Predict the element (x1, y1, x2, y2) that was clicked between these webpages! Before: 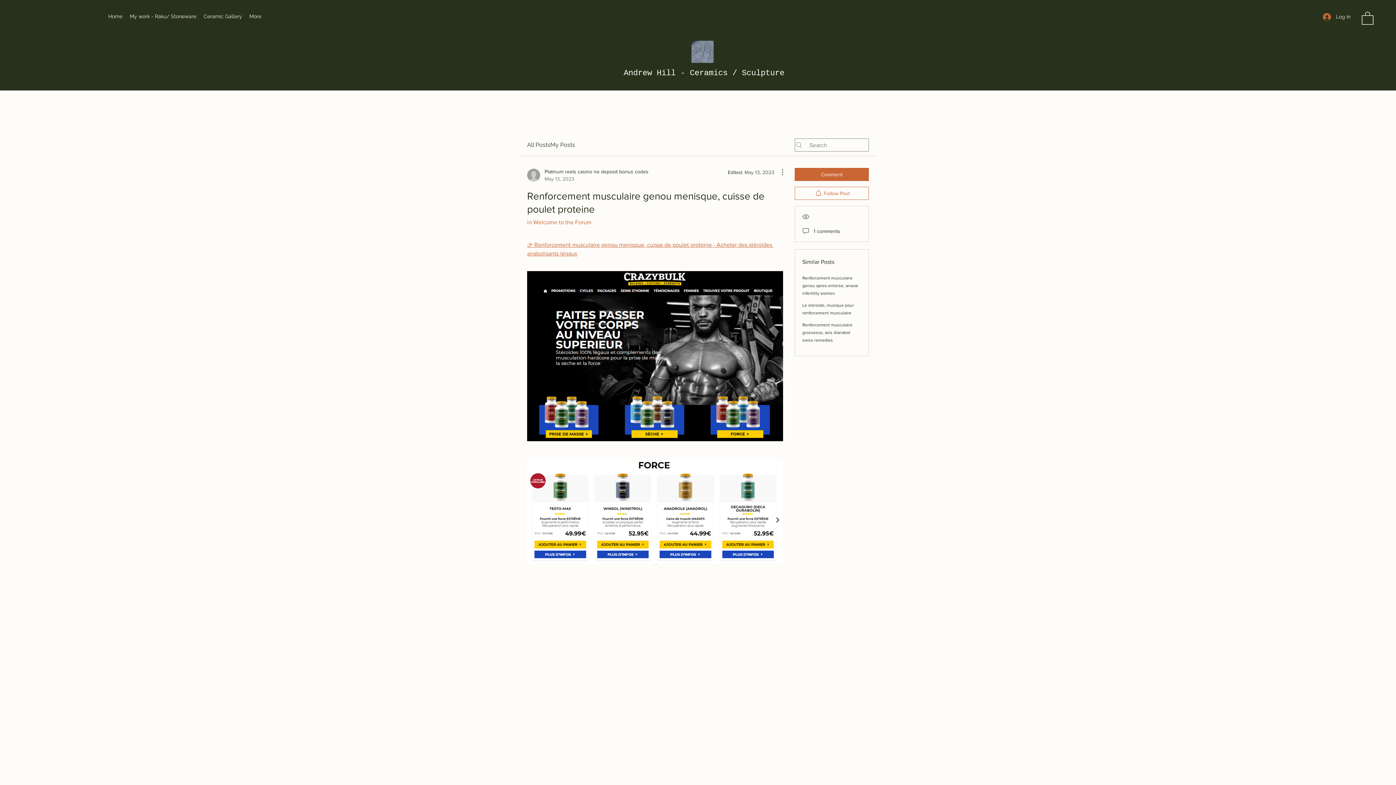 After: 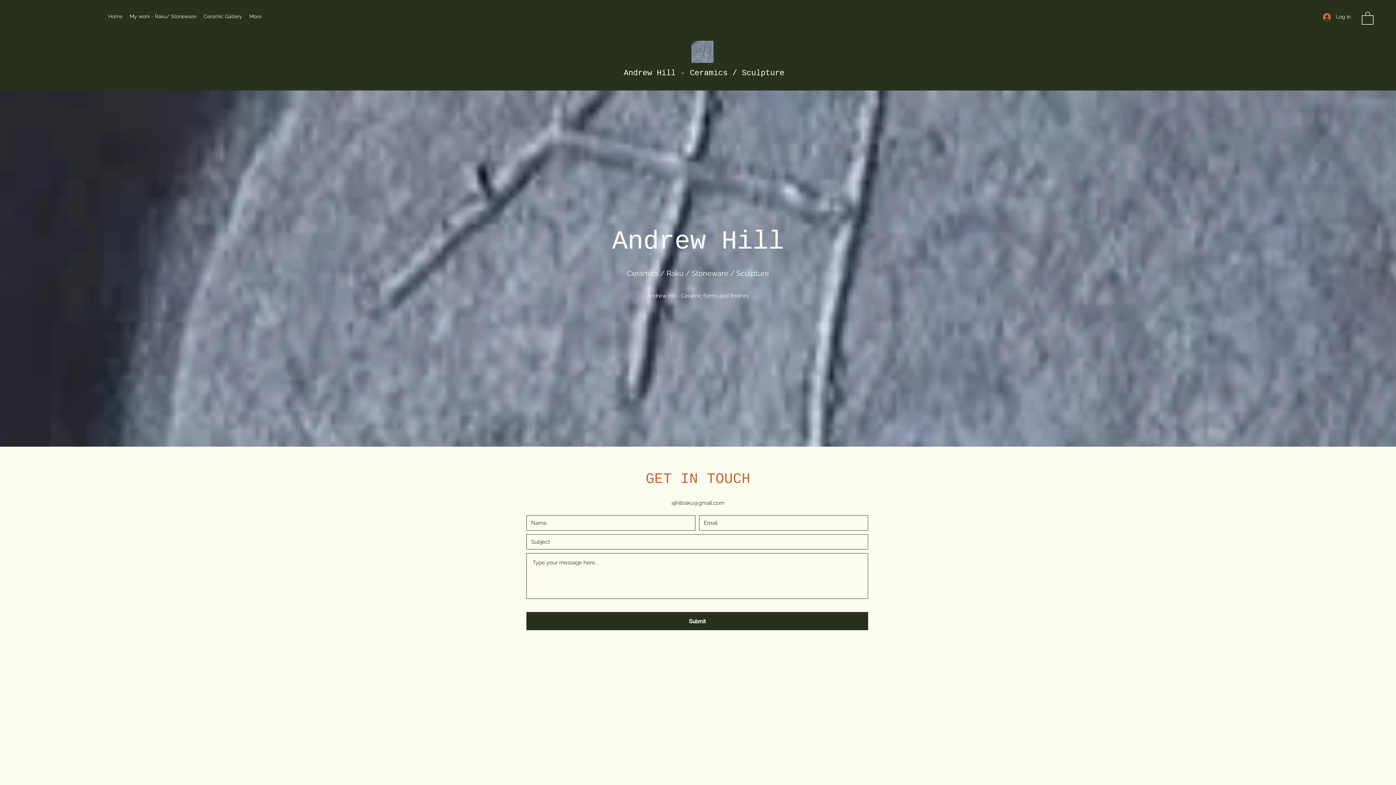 Action: label: Andrew Hill - Ceramics / Sculpture bbox: (623, 68, 784, 77)